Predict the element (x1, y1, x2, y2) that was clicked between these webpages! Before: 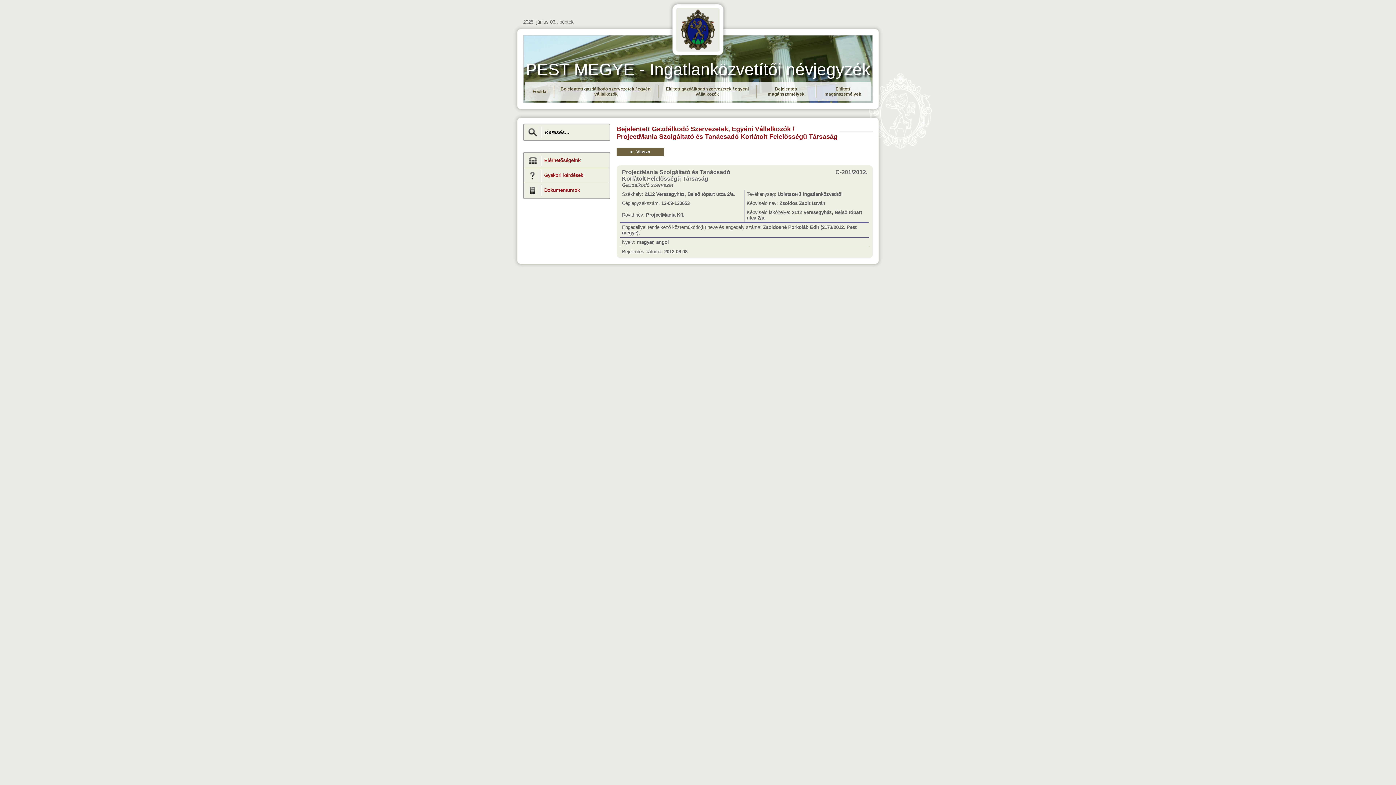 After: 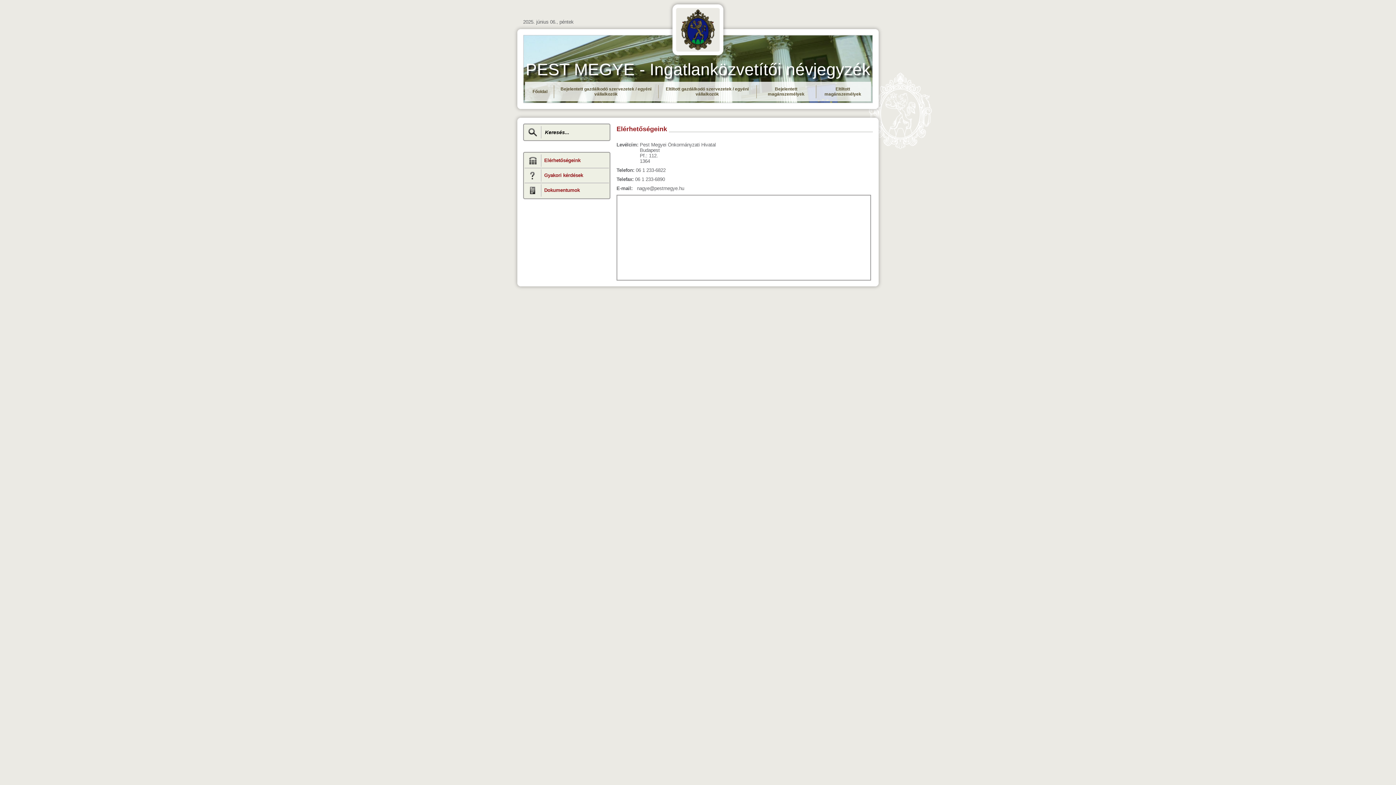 Action: bbox: (544, 157, 580, 163) label: Elérhetőségeink